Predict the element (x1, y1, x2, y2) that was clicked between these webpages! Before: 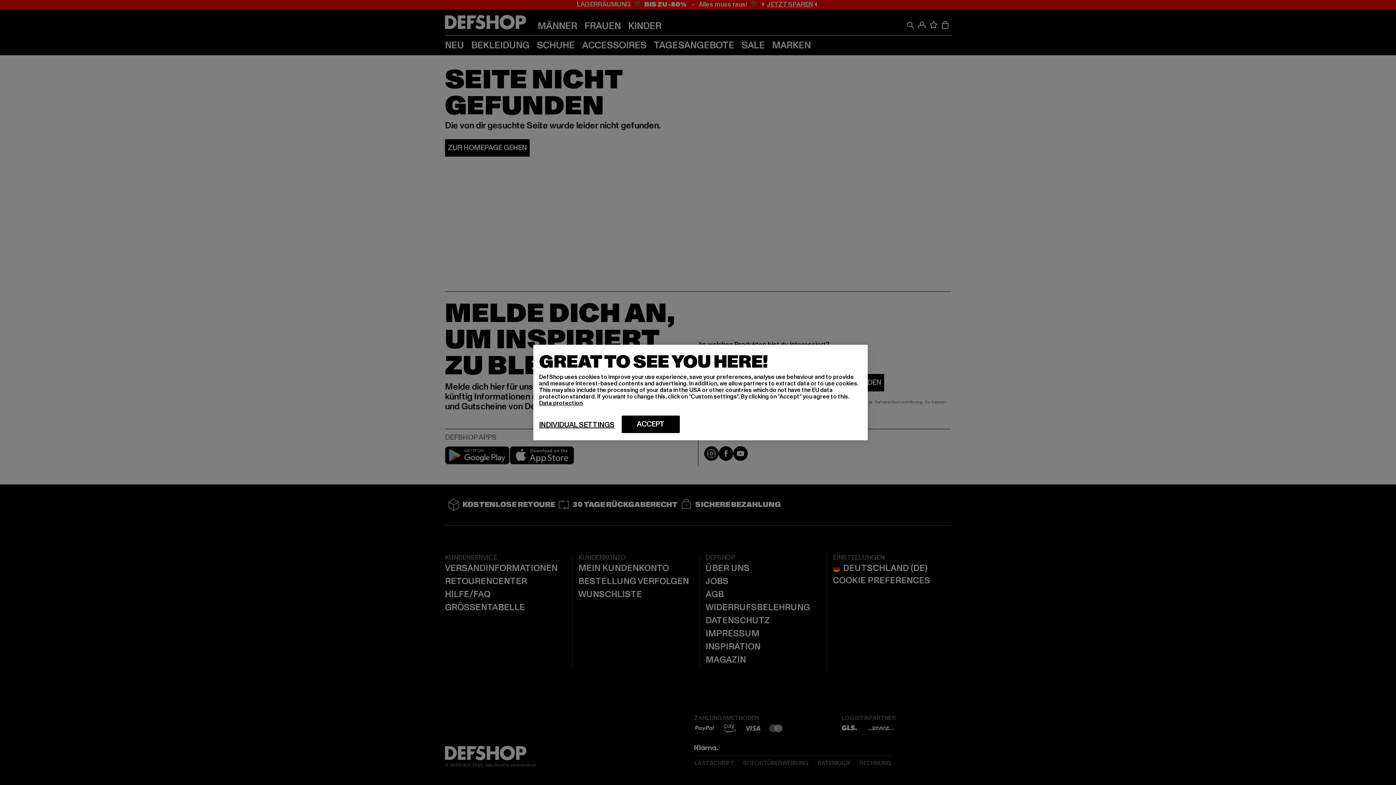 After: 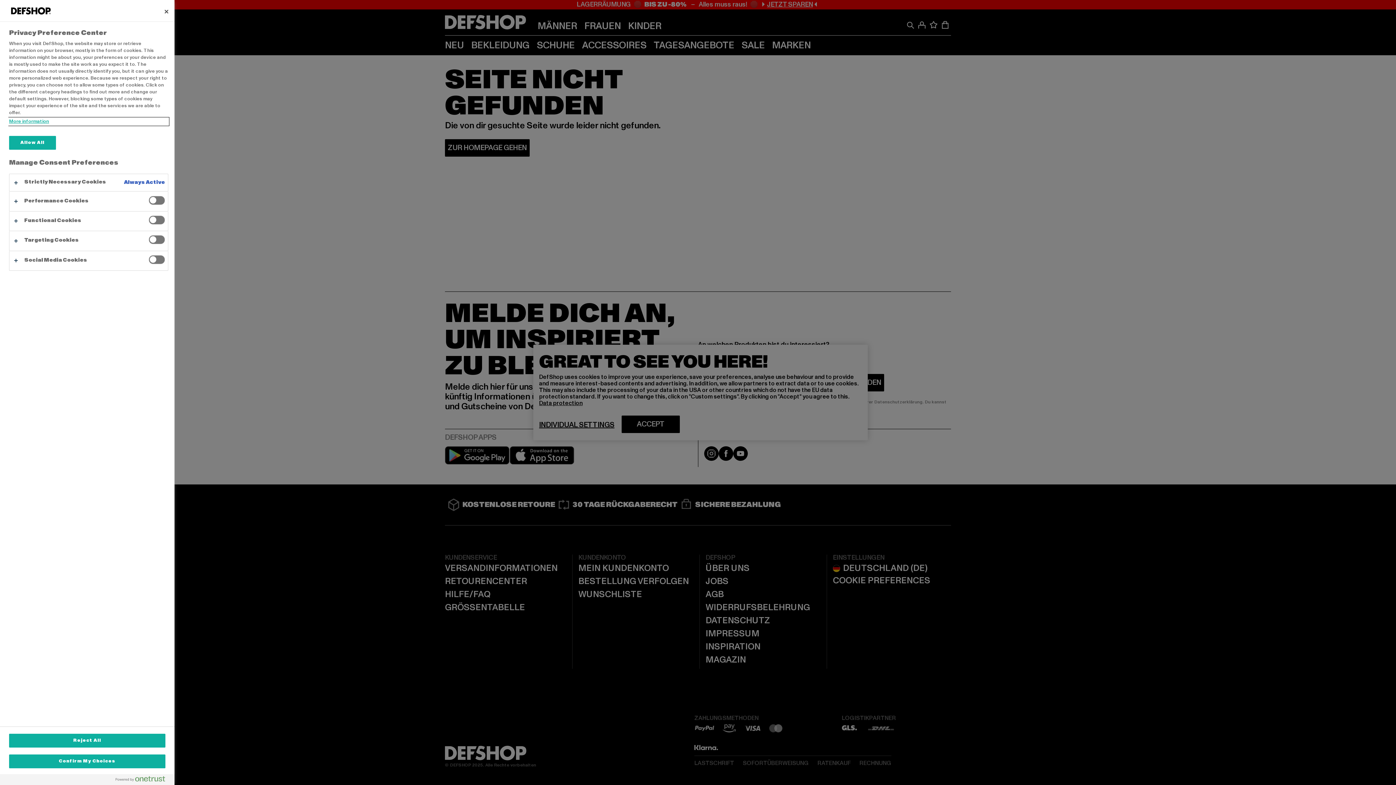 Action: label: INDIVIDUAL SETTINGS bbox: (539, 420, 614, 429)